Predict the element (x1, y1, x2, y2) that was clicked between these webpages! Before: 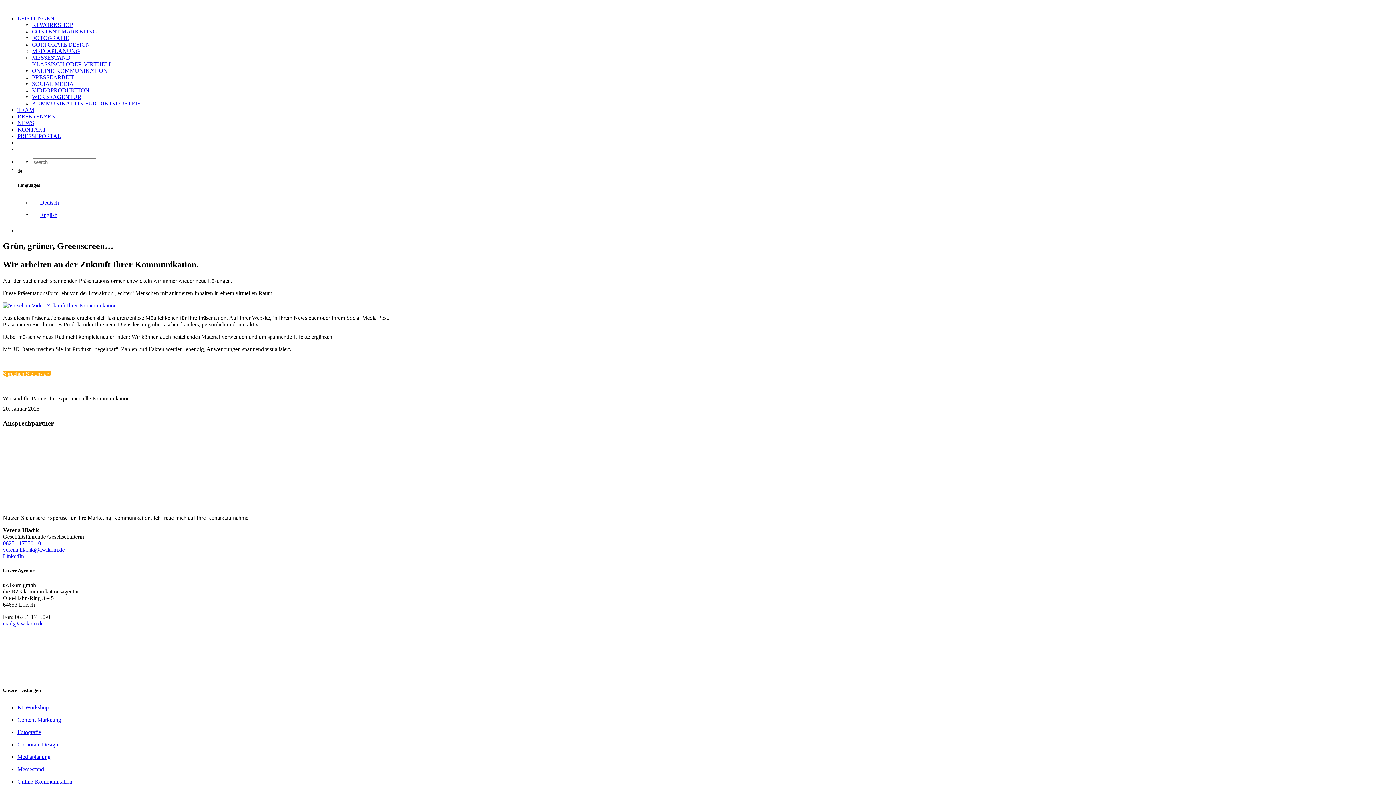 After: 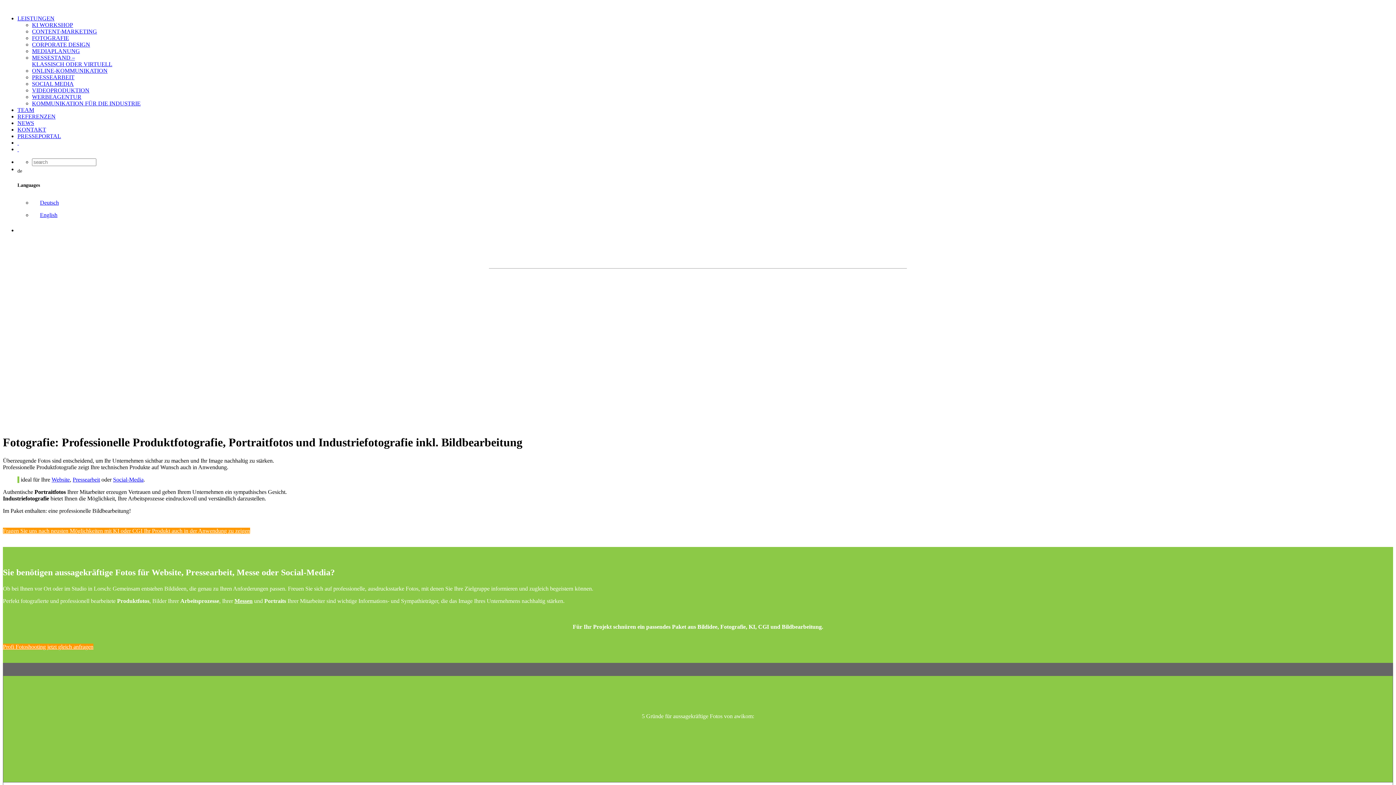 Action: label: FOTOGRAFIE bbox: (32, 34, 69, 41)